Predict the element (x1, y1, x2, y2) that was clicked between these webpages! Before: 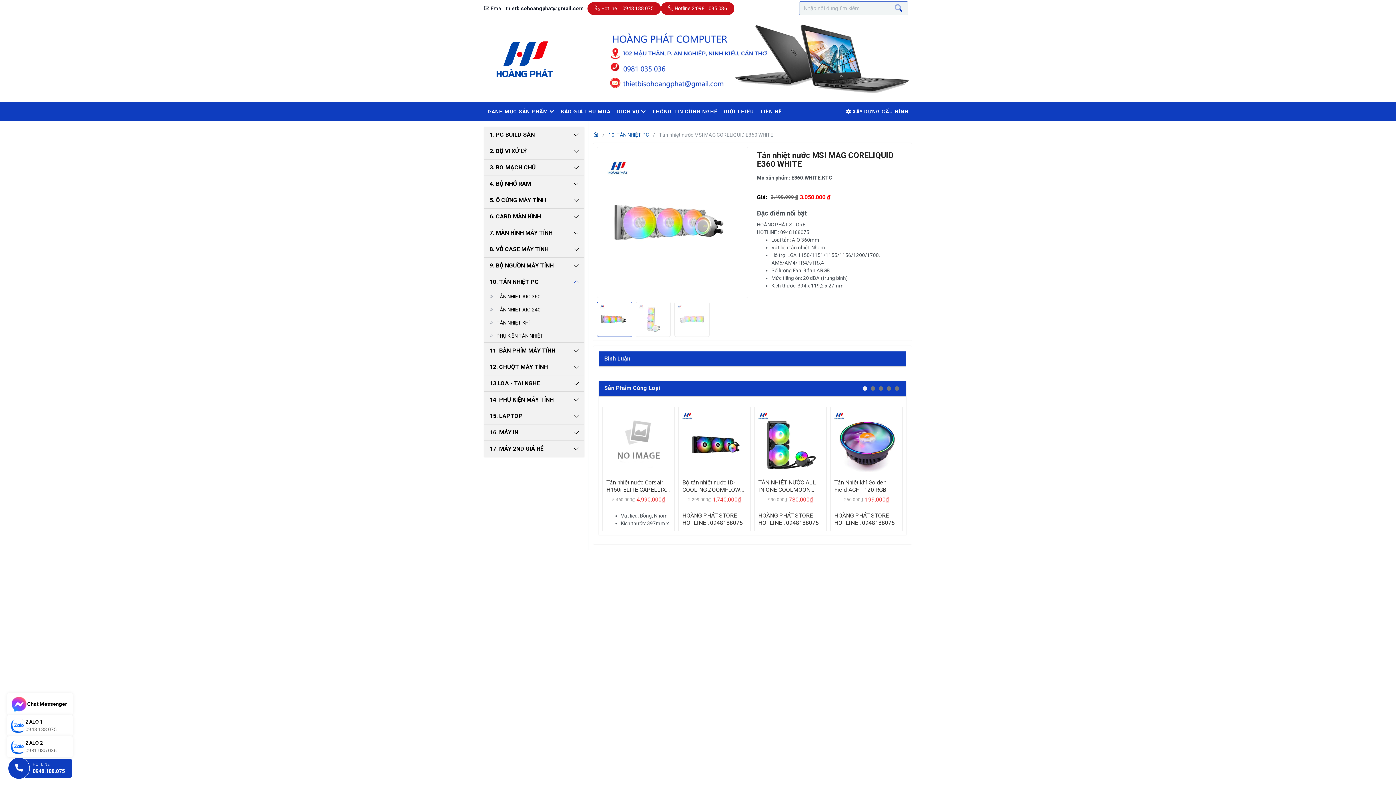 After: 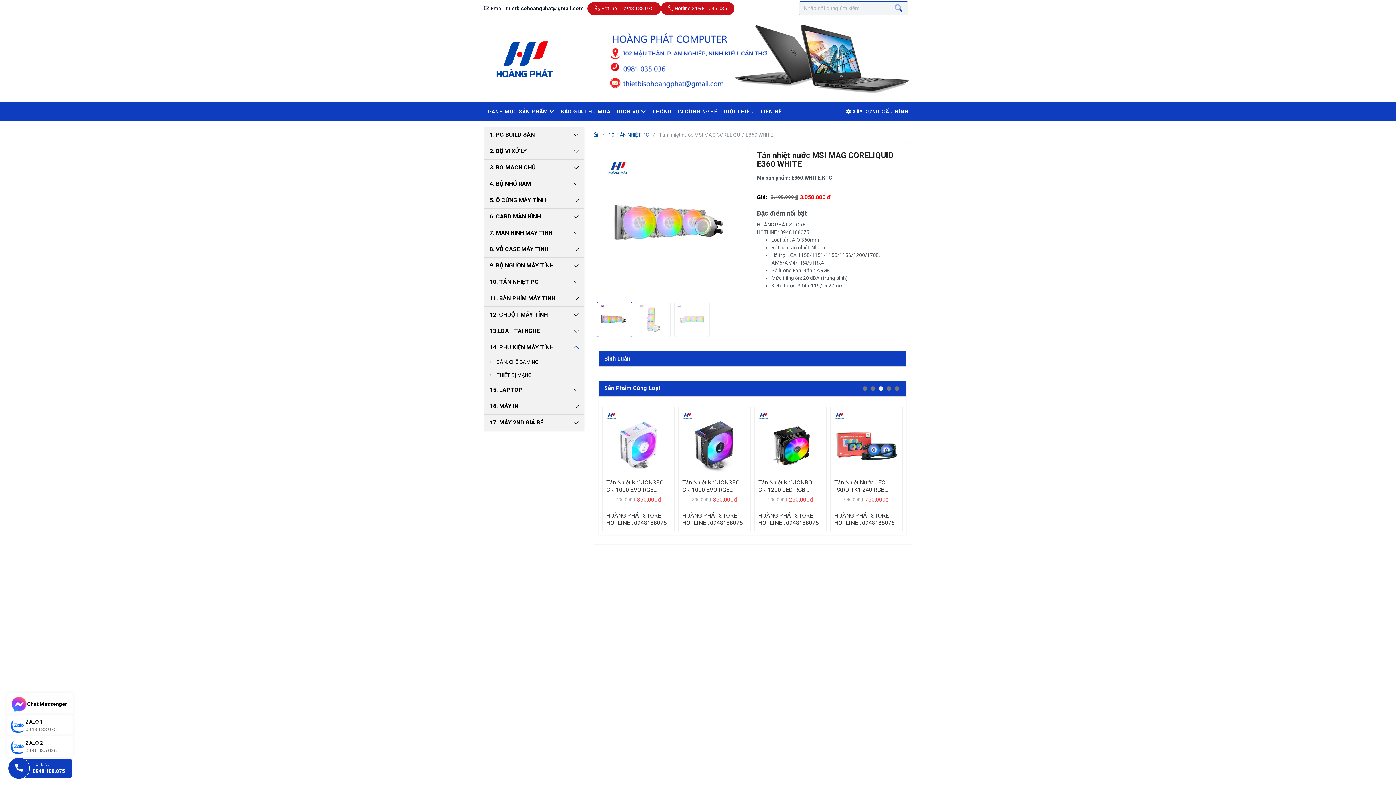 Action: bbox: (568, 392, 584, 408)